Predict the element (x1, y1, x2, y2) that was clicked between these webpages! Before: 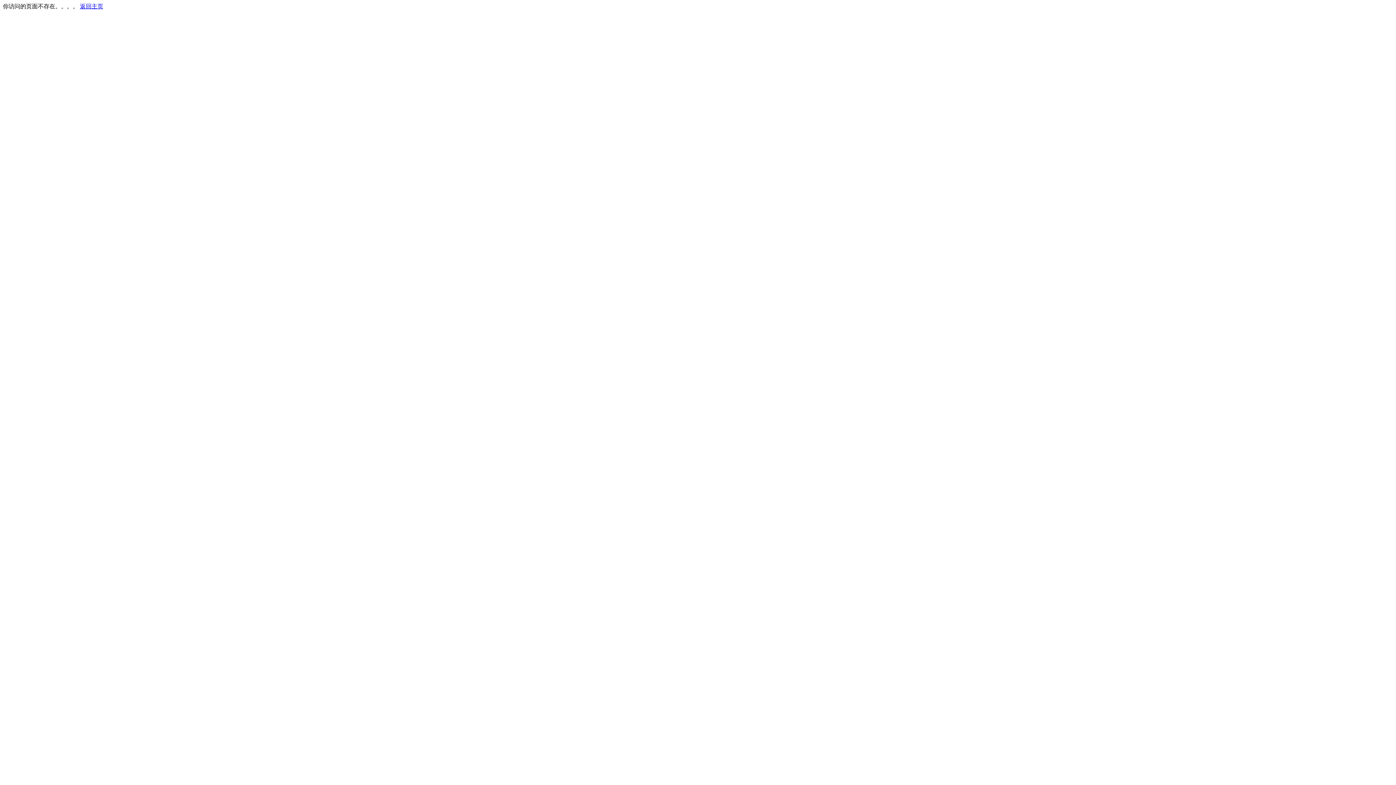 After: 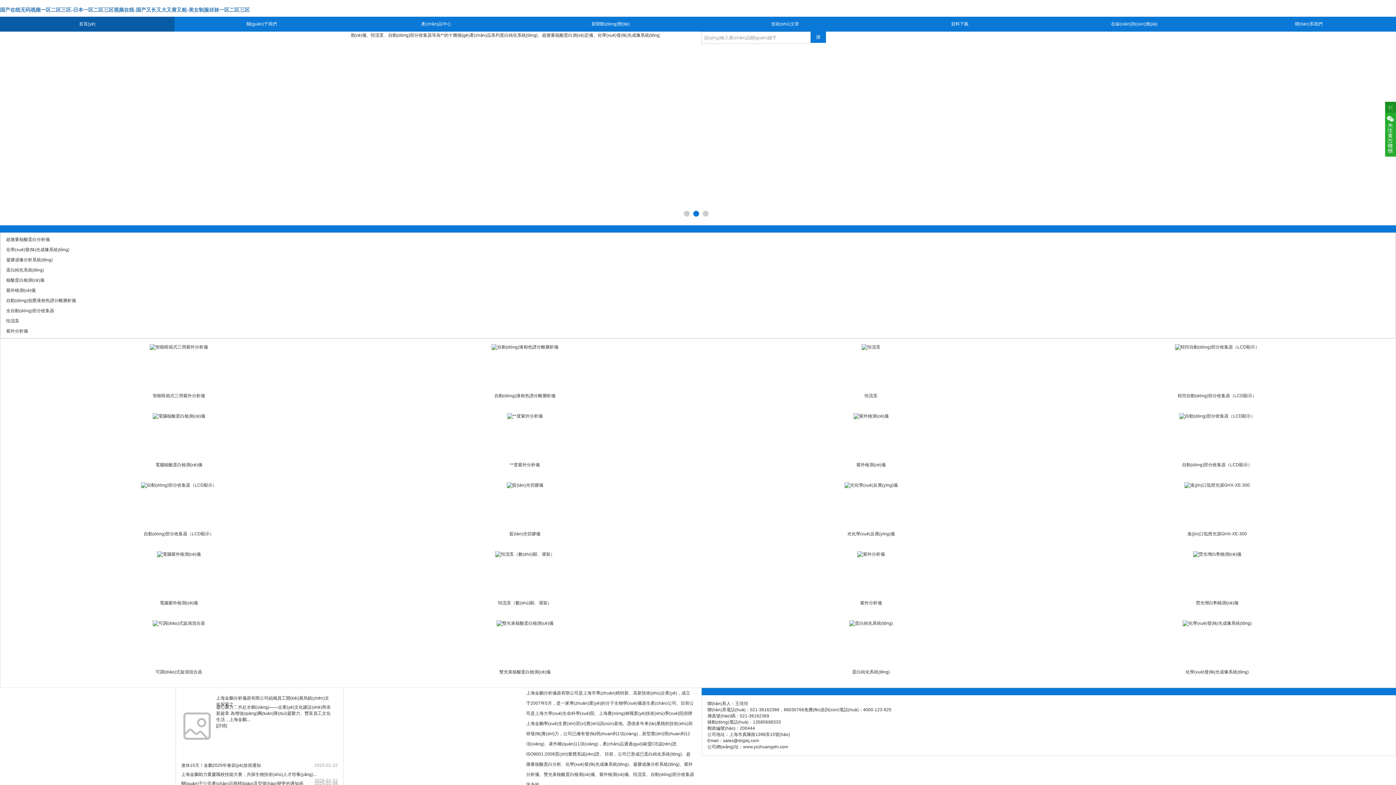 Action: label: 返回主页 bbox: (80, 3, 103, 9)